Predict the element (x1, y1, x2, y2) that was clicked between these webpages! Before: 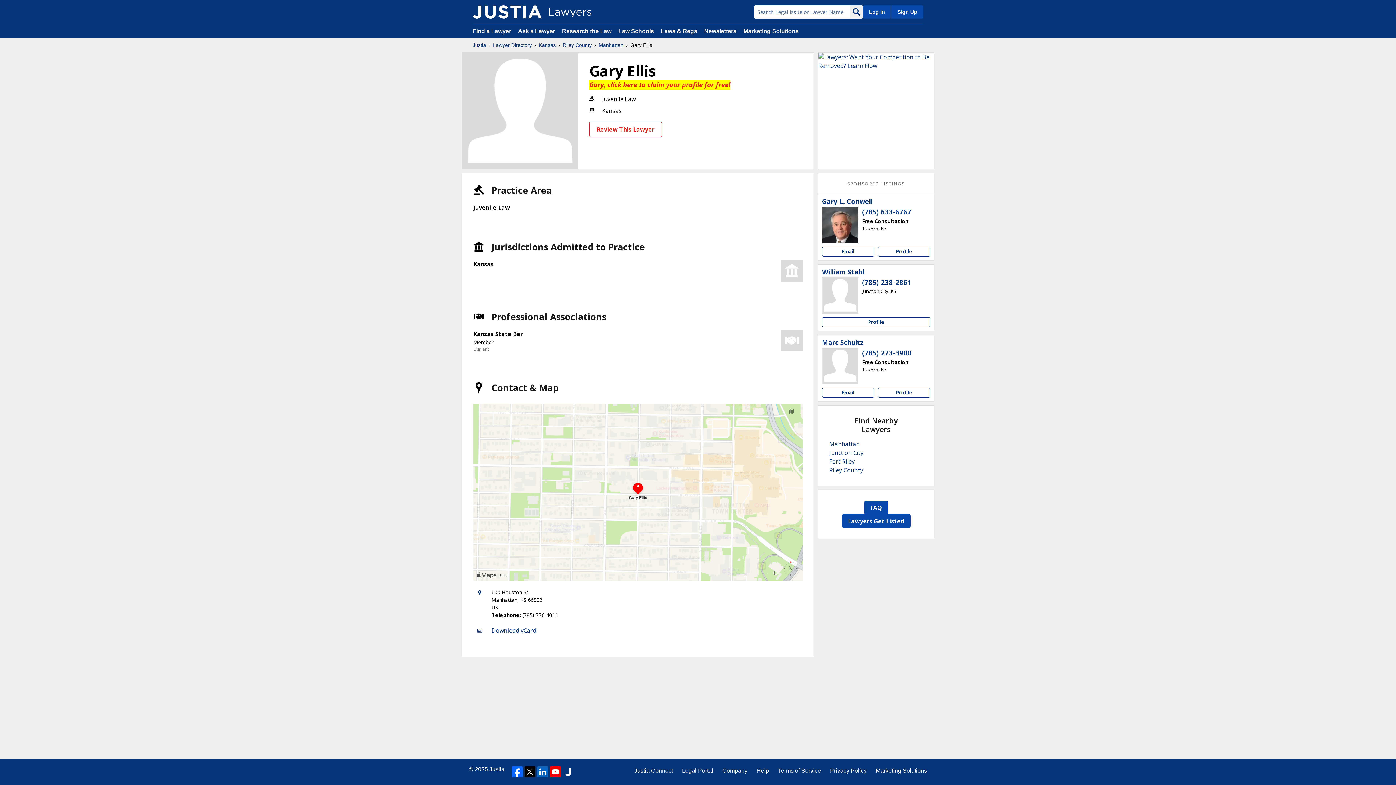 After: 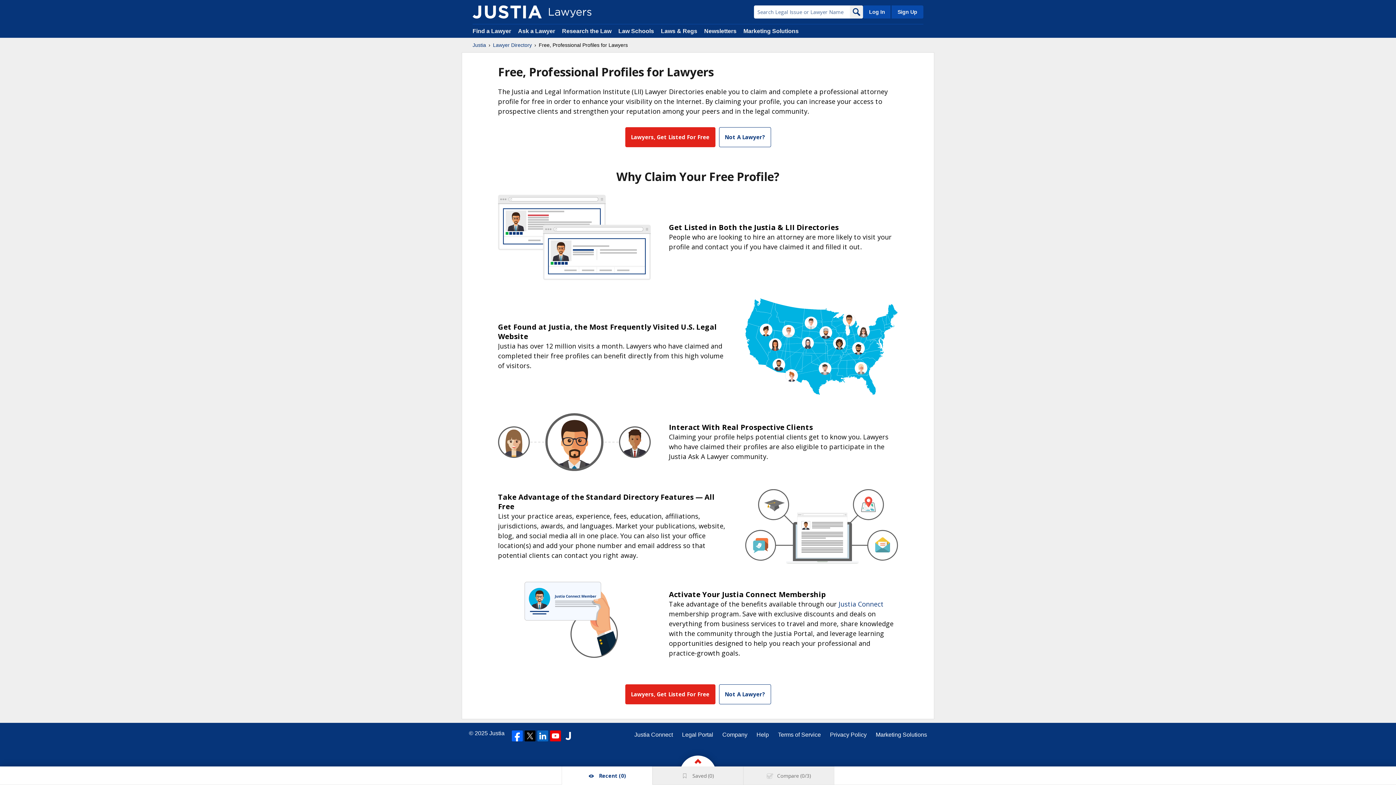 Action: bbox: (890, 5, 923, 18) label: Sign Up